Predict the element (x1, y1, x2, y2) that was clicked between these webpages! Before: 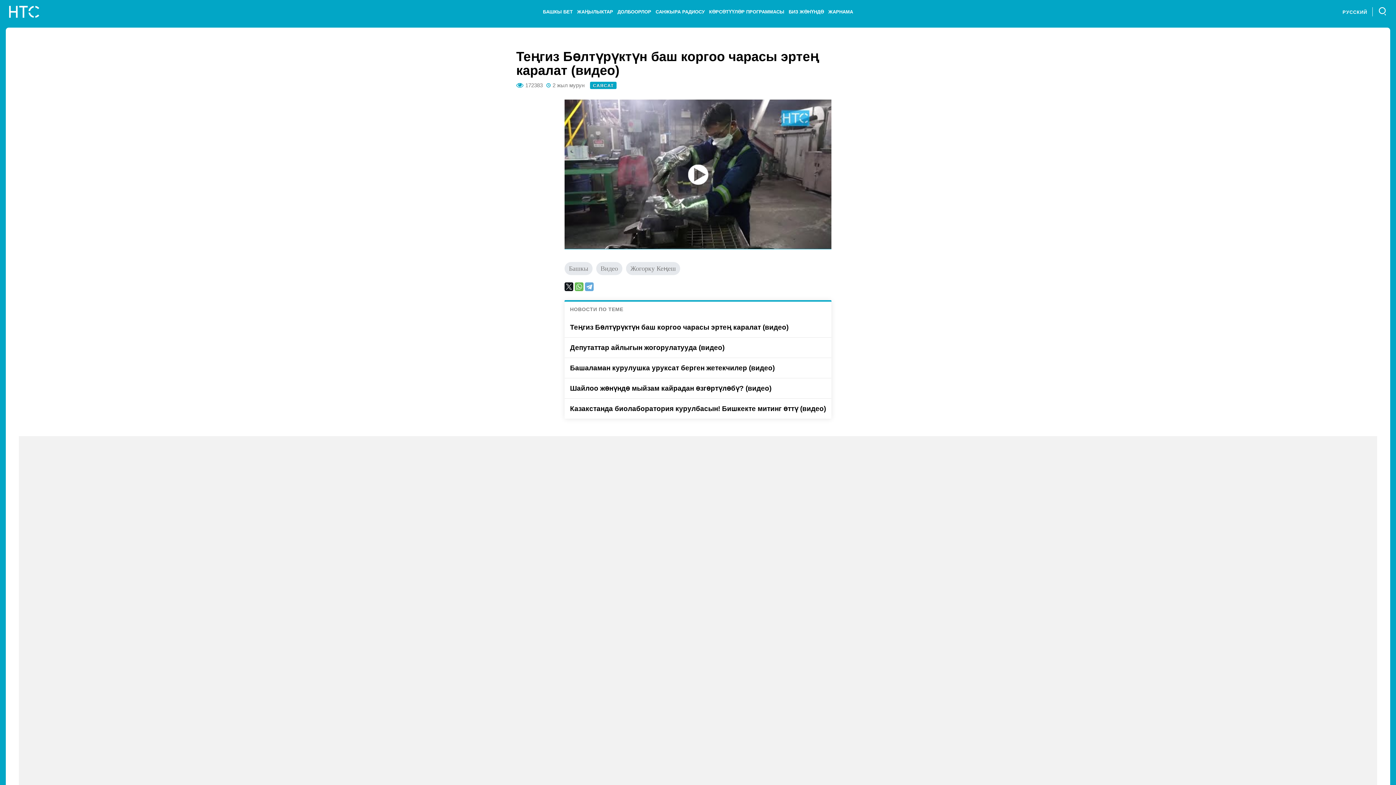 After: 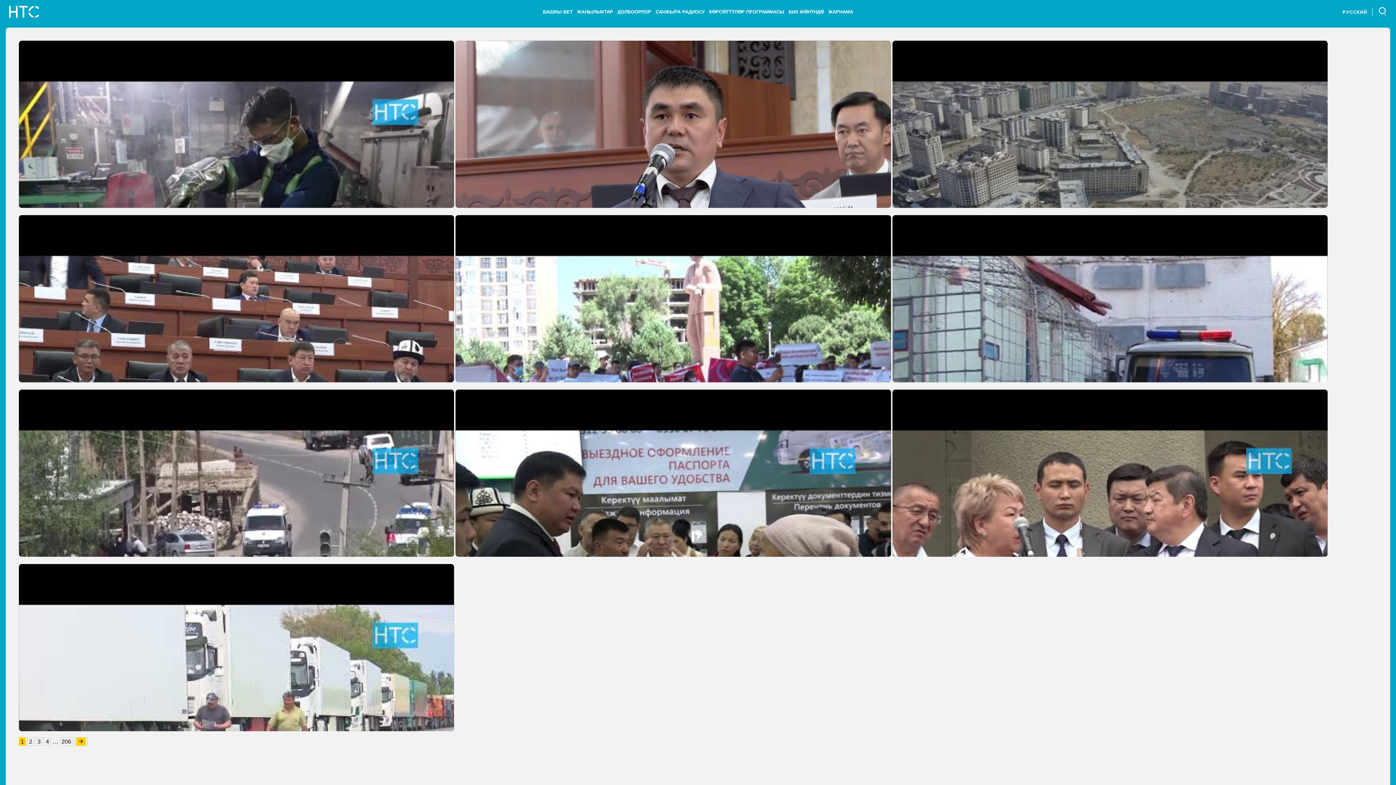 Action: bbox: (593, 83, 613, 88) label: САЯСАТ